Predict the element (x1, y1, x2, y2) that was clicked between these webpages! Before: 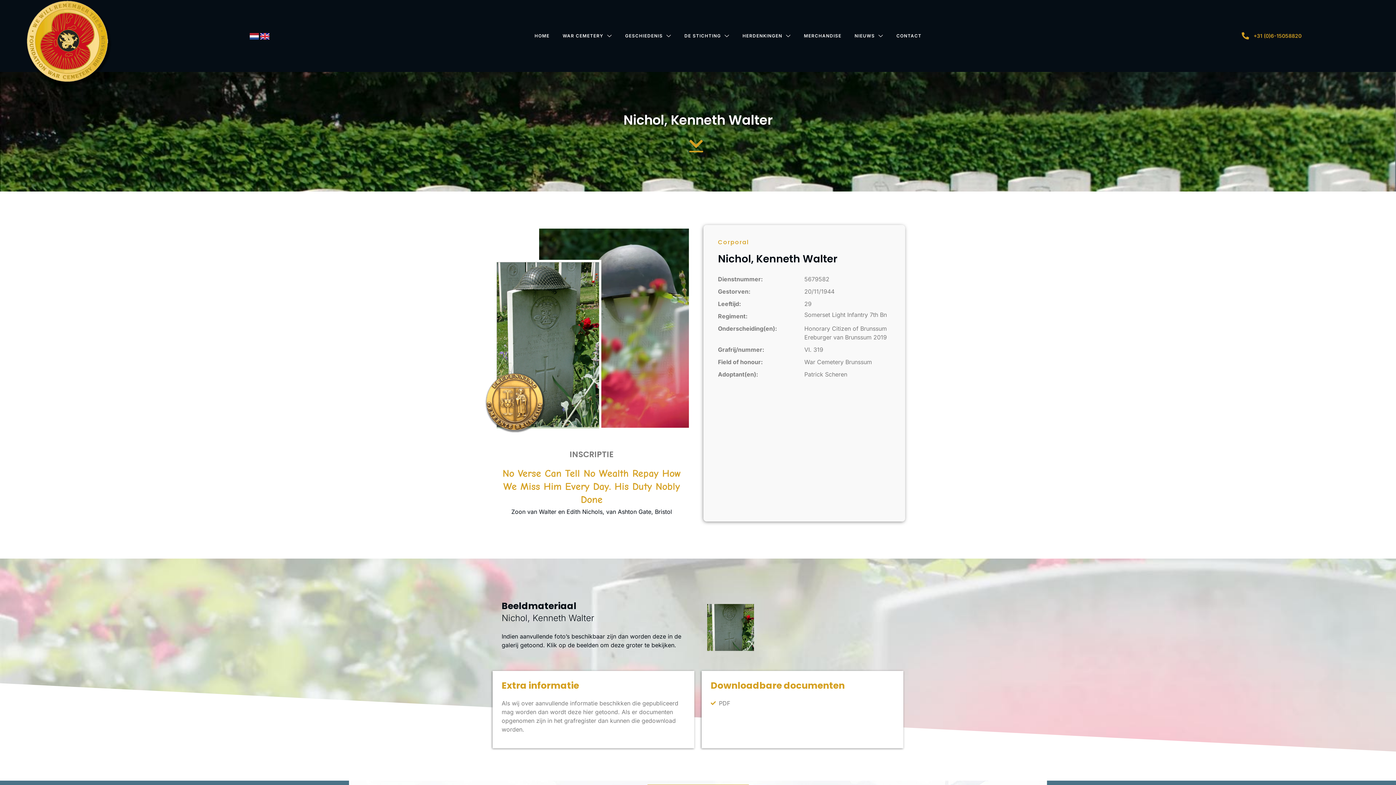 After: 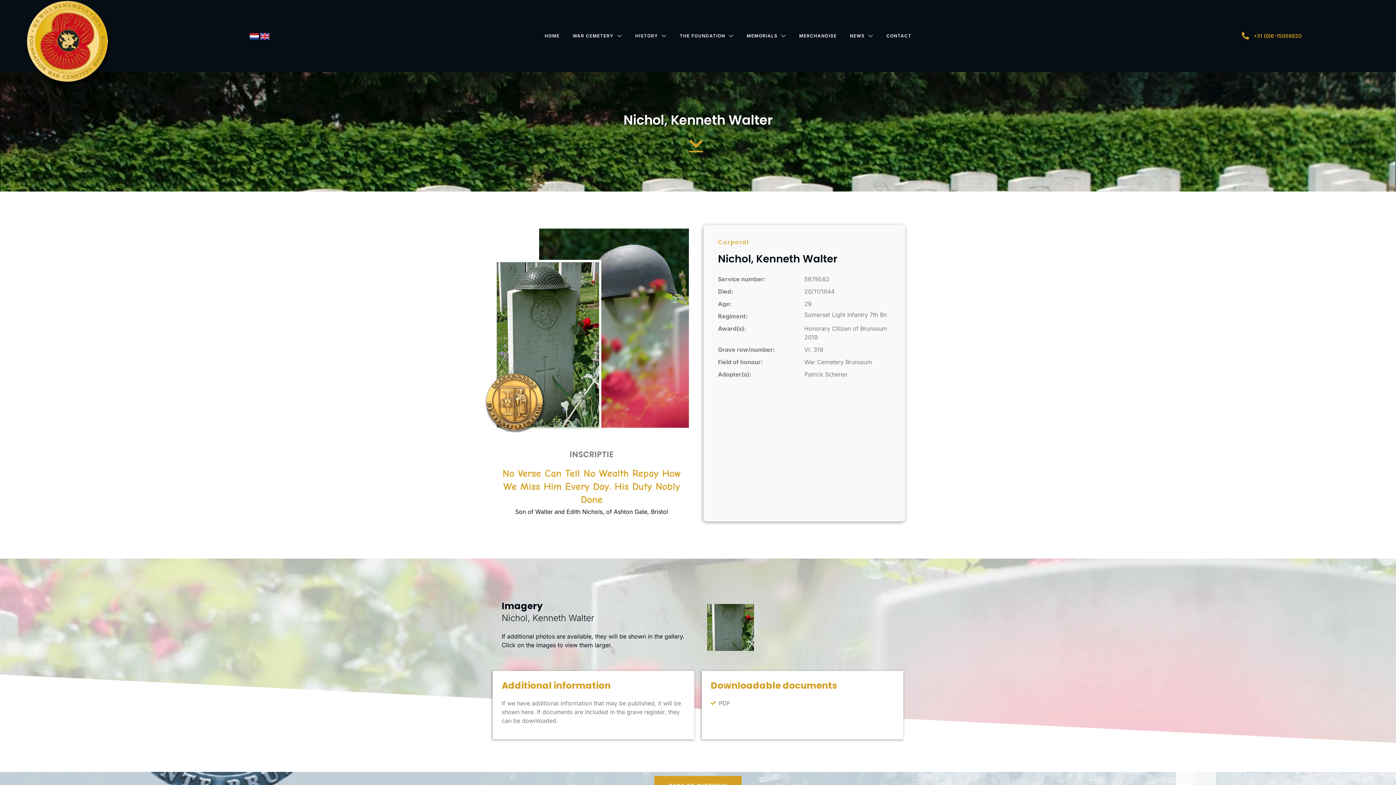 Action: bbox: (259, 31, 270, 40)